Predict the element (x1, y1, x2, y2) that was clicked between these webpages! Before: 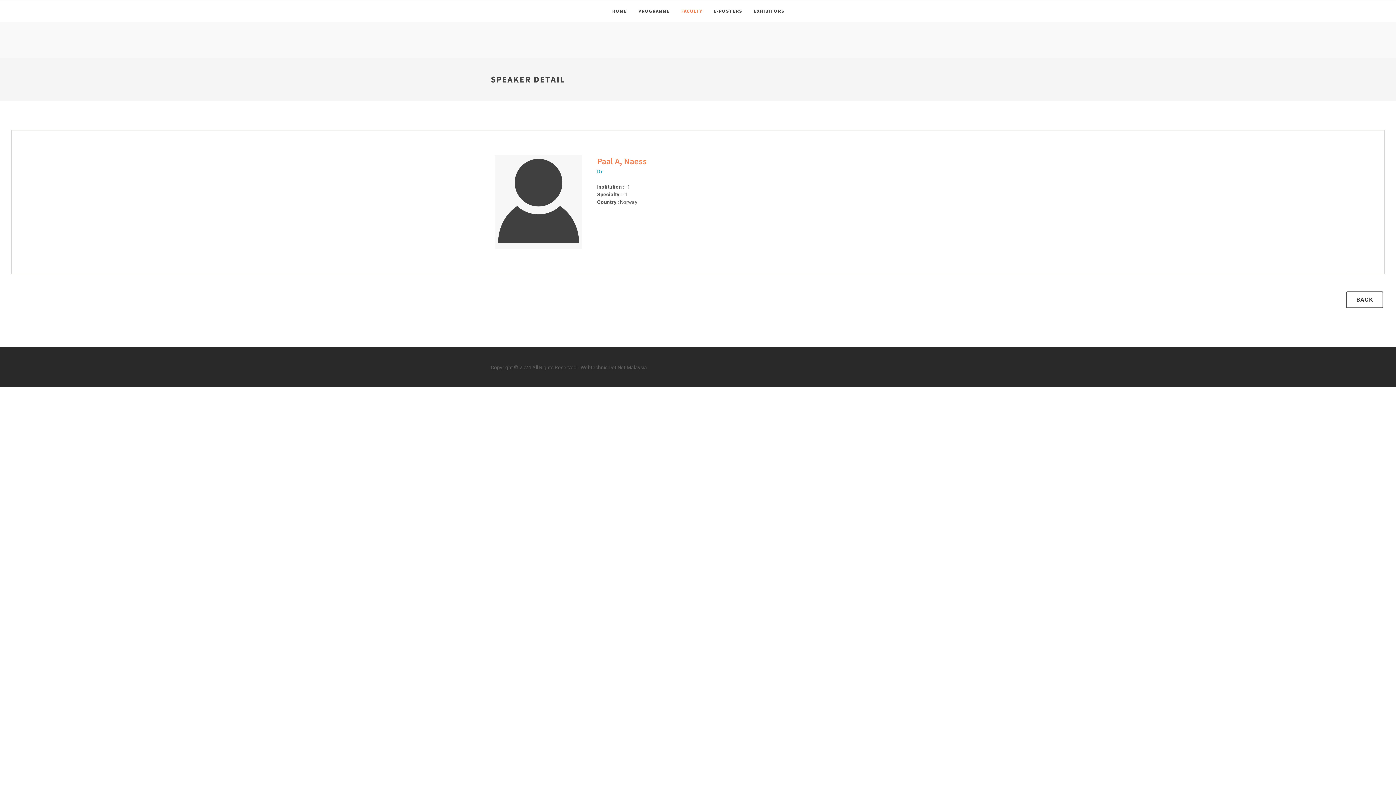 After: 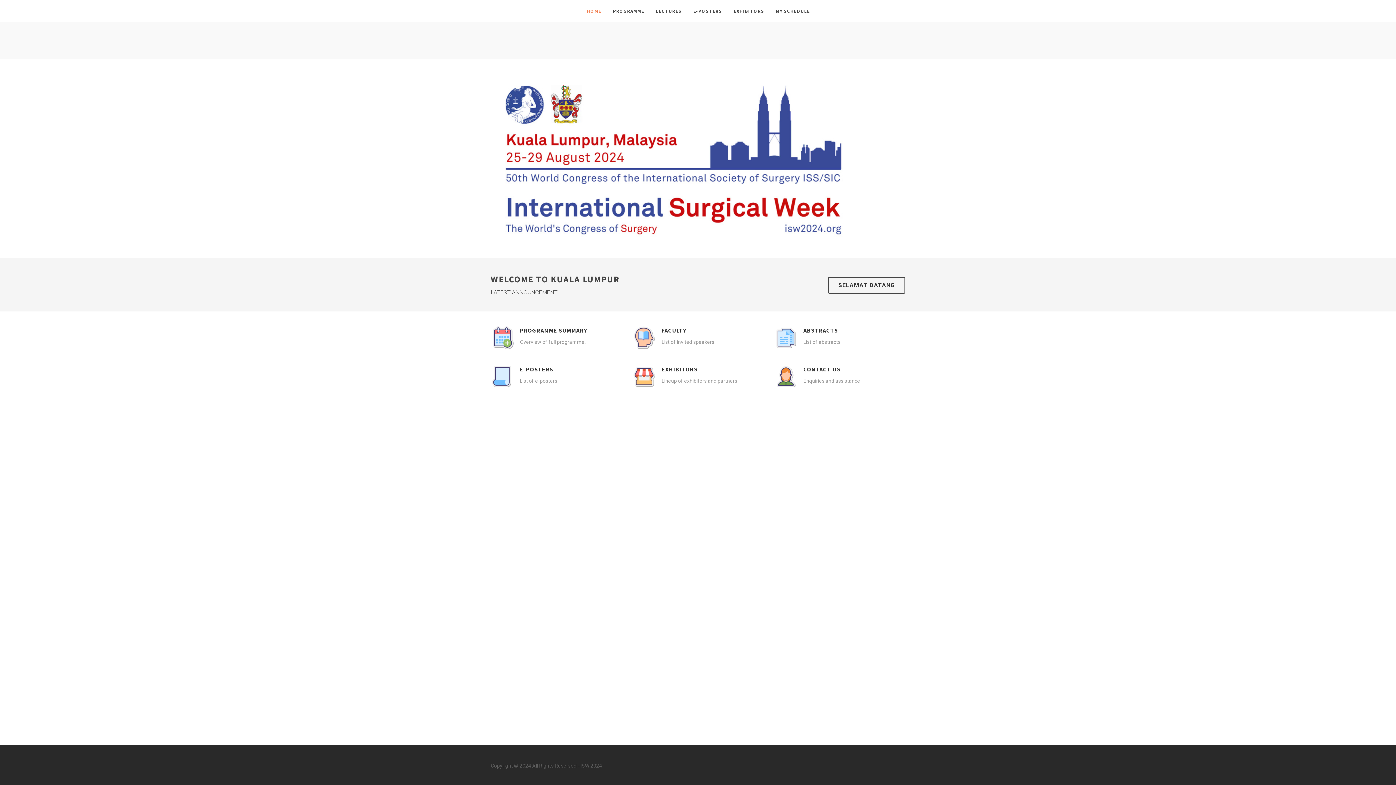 Action: label: HOME bbox: (606, 0, 632, 22)